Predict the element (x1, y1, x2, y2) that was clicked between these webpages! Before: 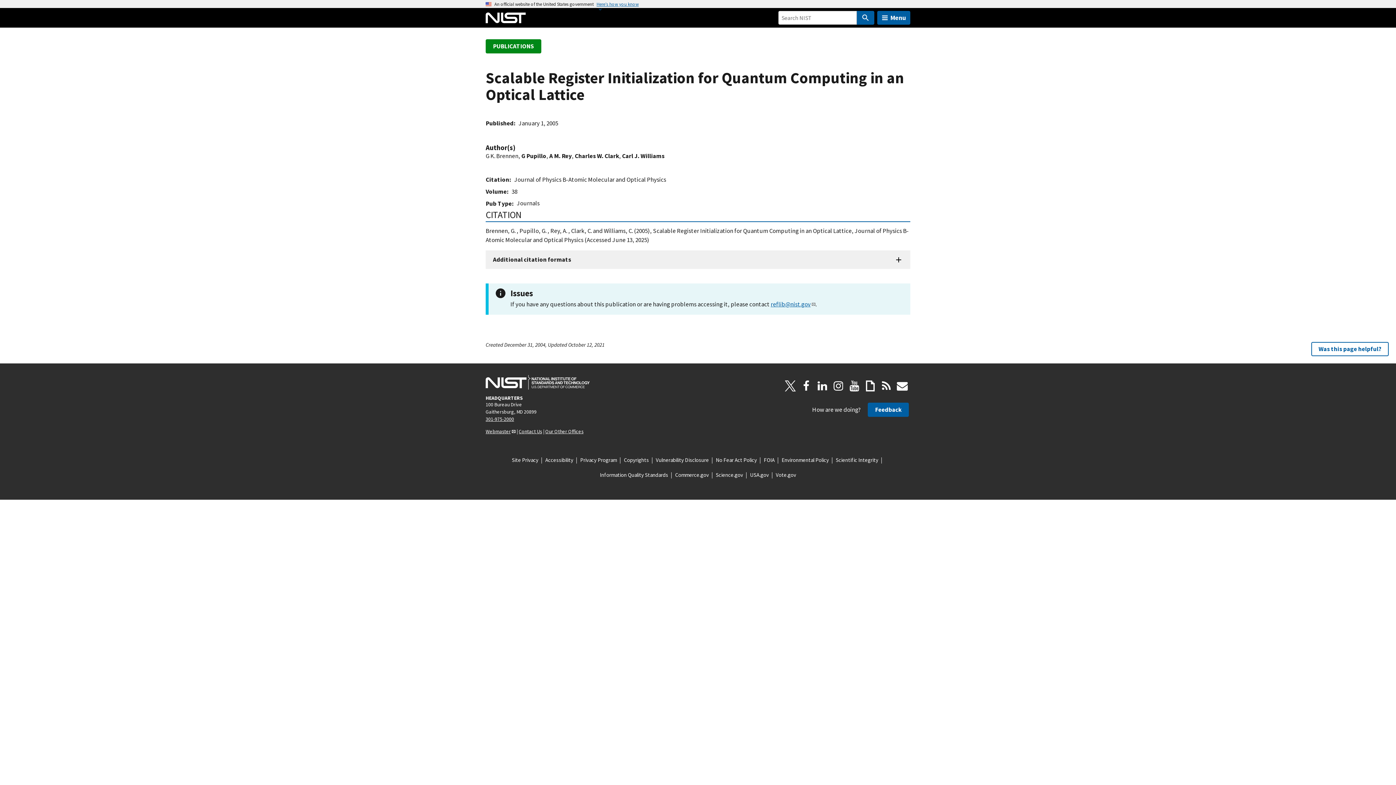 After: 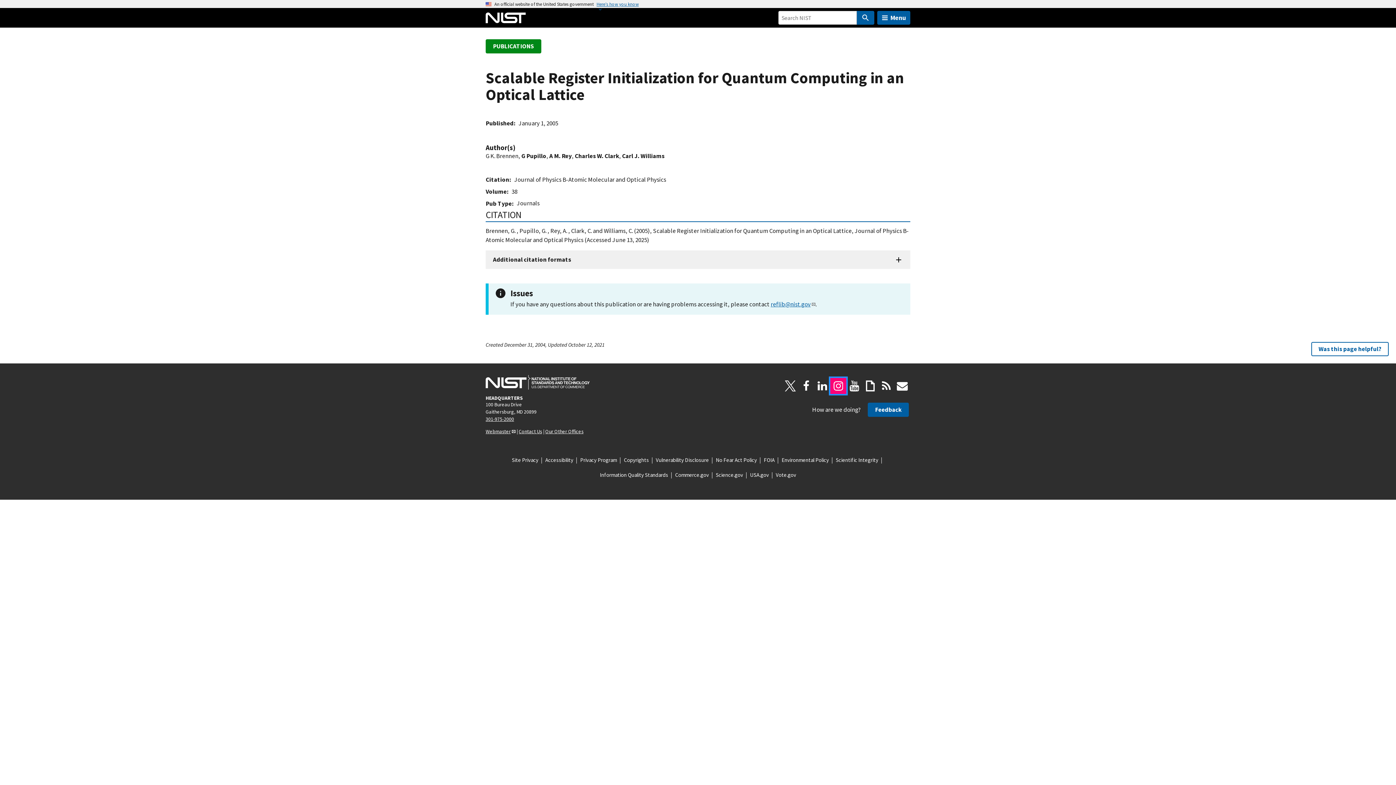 Action: label: Instagram bbox: (830, 378, 846, 394)